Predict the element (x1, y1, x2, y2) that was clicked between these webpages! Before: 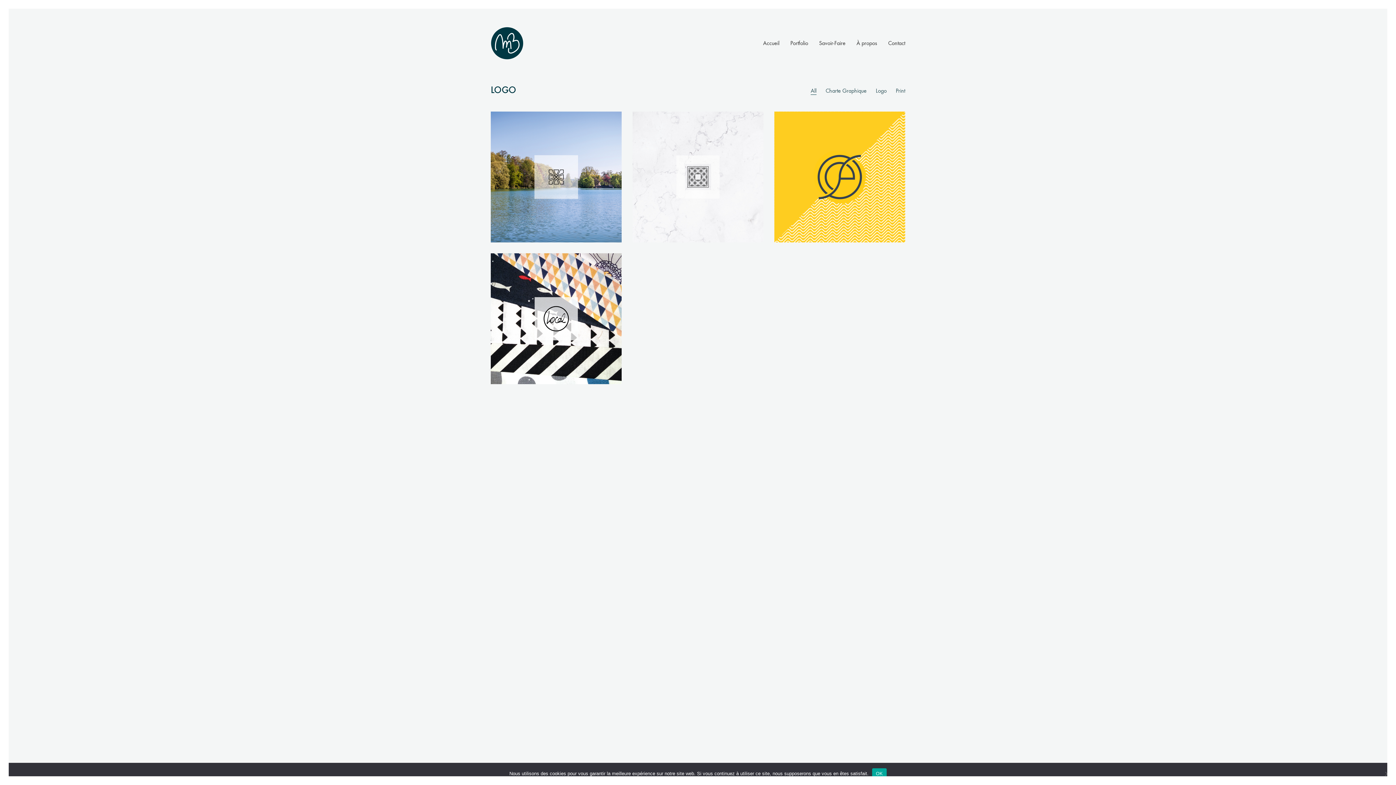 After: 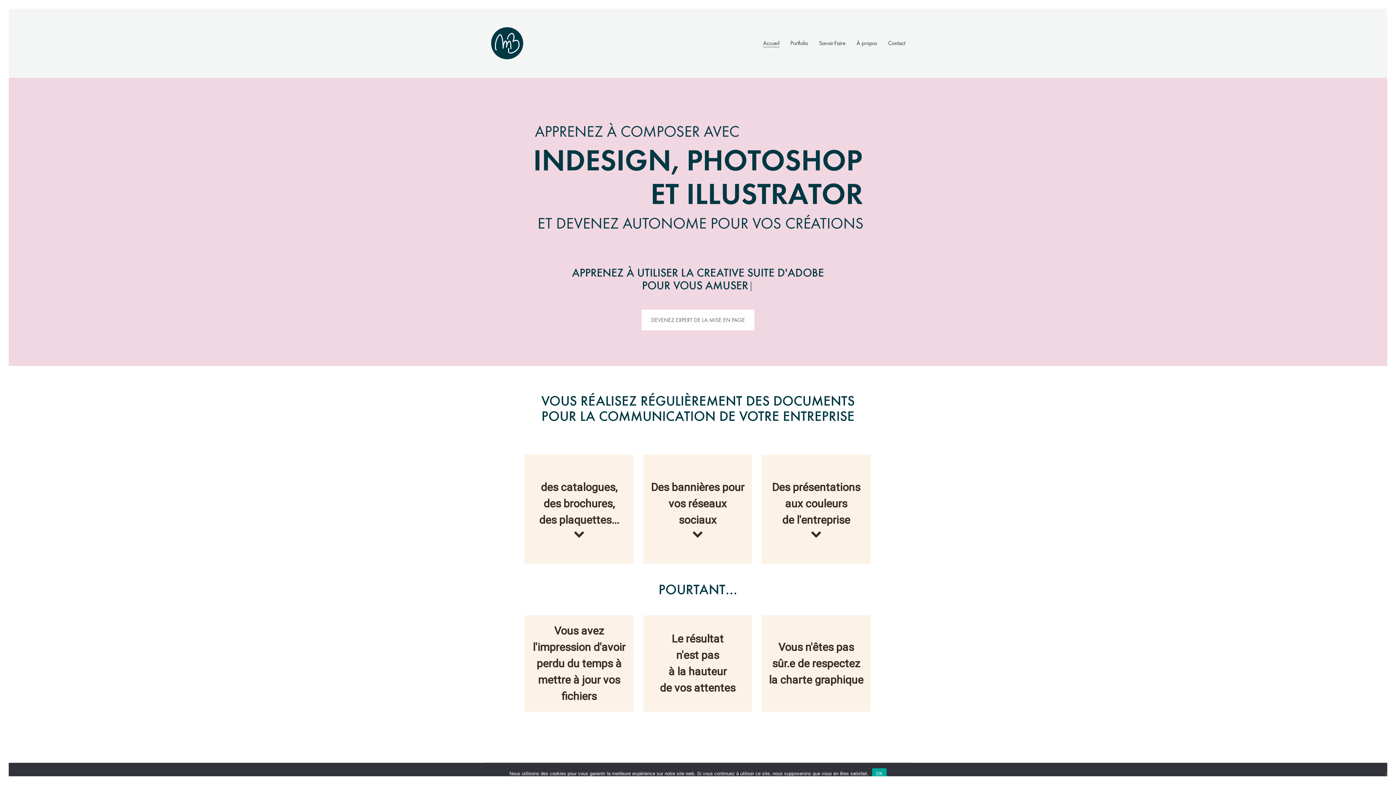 Action: bbox: (763, 39, 779, 46) label: Accueil